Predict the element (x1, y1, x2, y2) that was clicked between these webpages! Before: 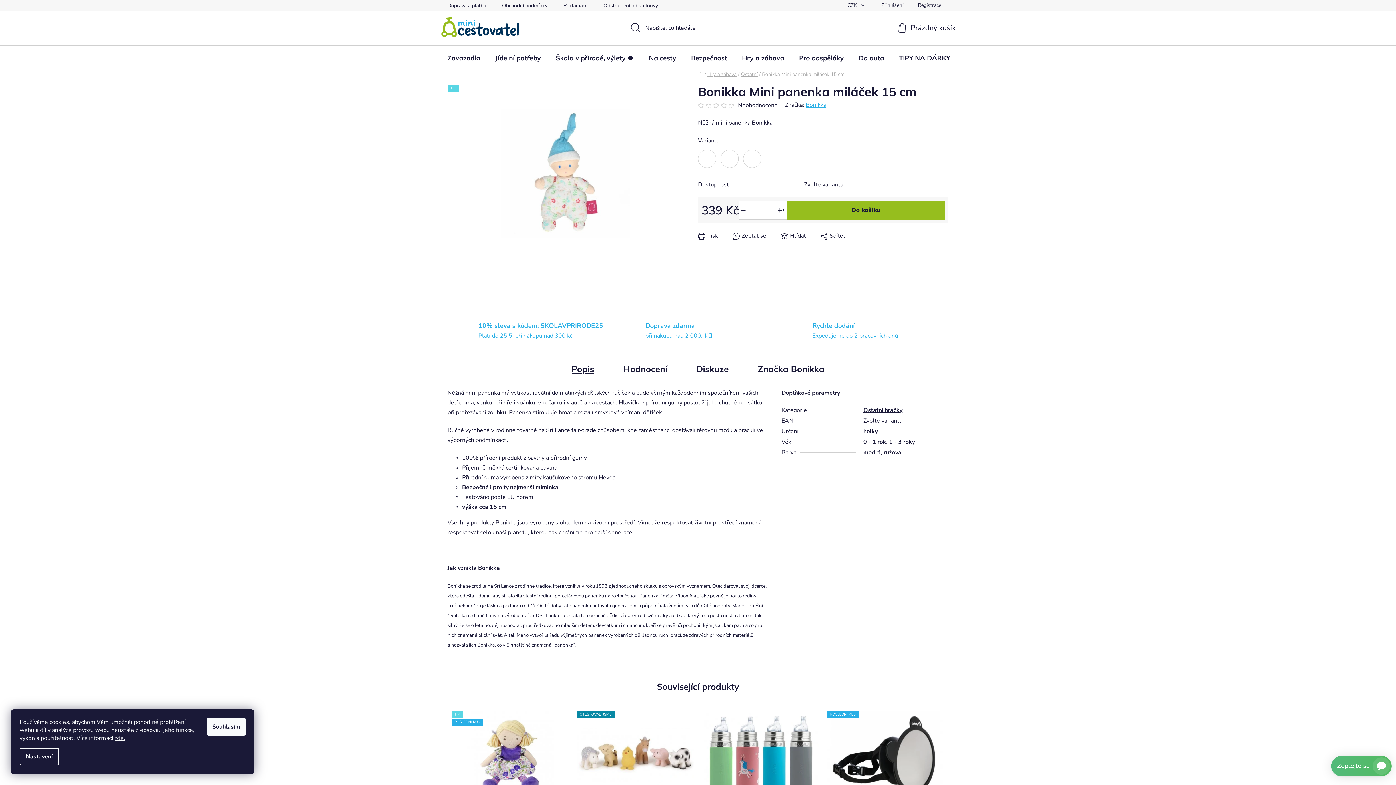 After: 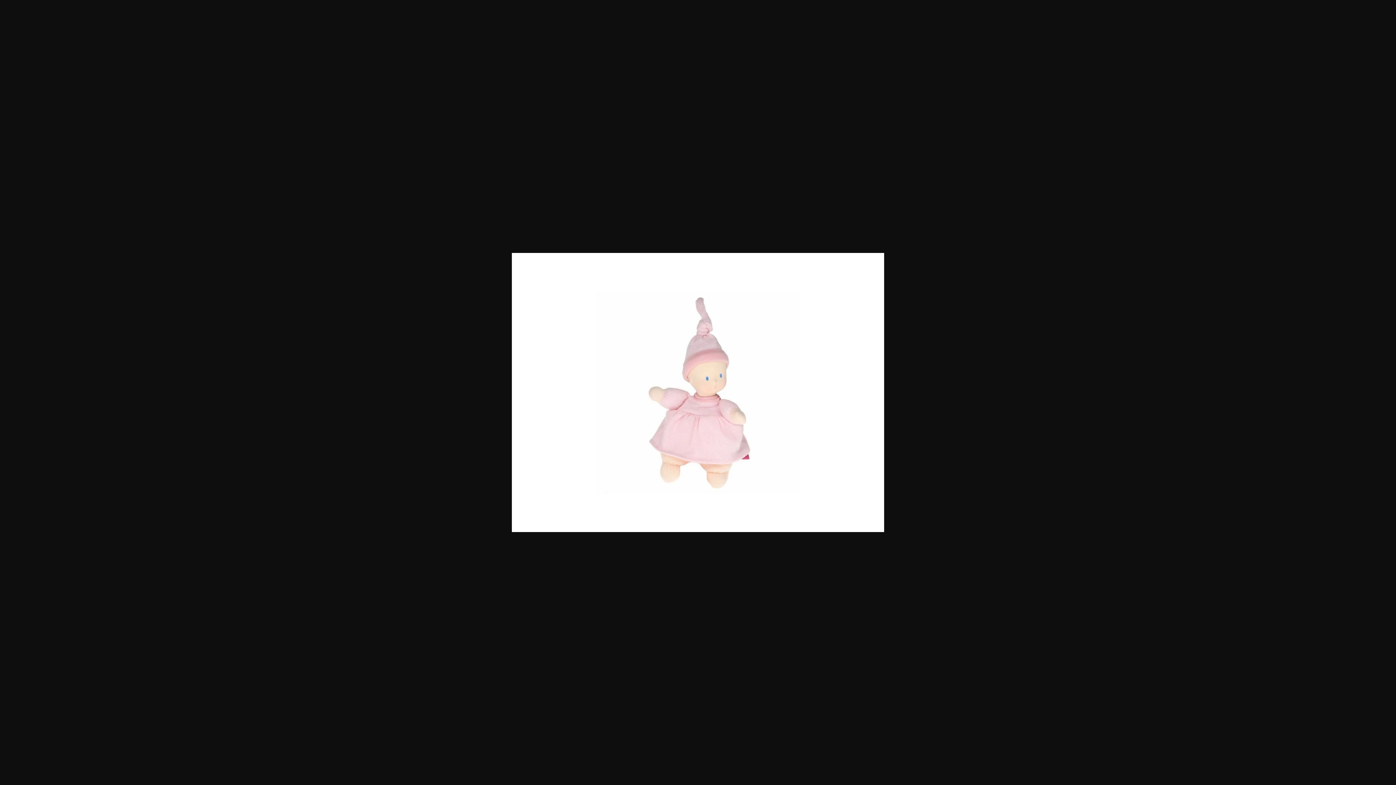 Action: bbox: (555, 269, 592, 306)